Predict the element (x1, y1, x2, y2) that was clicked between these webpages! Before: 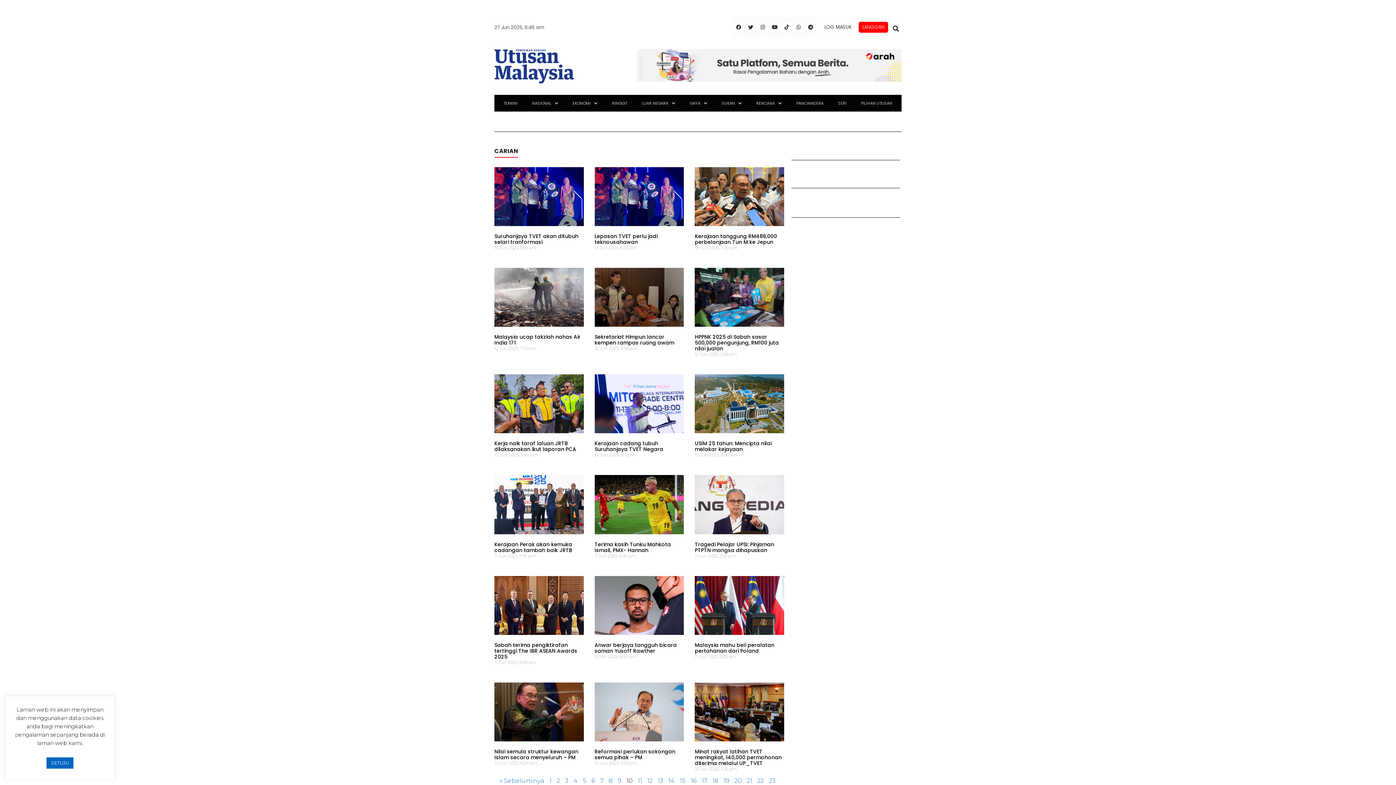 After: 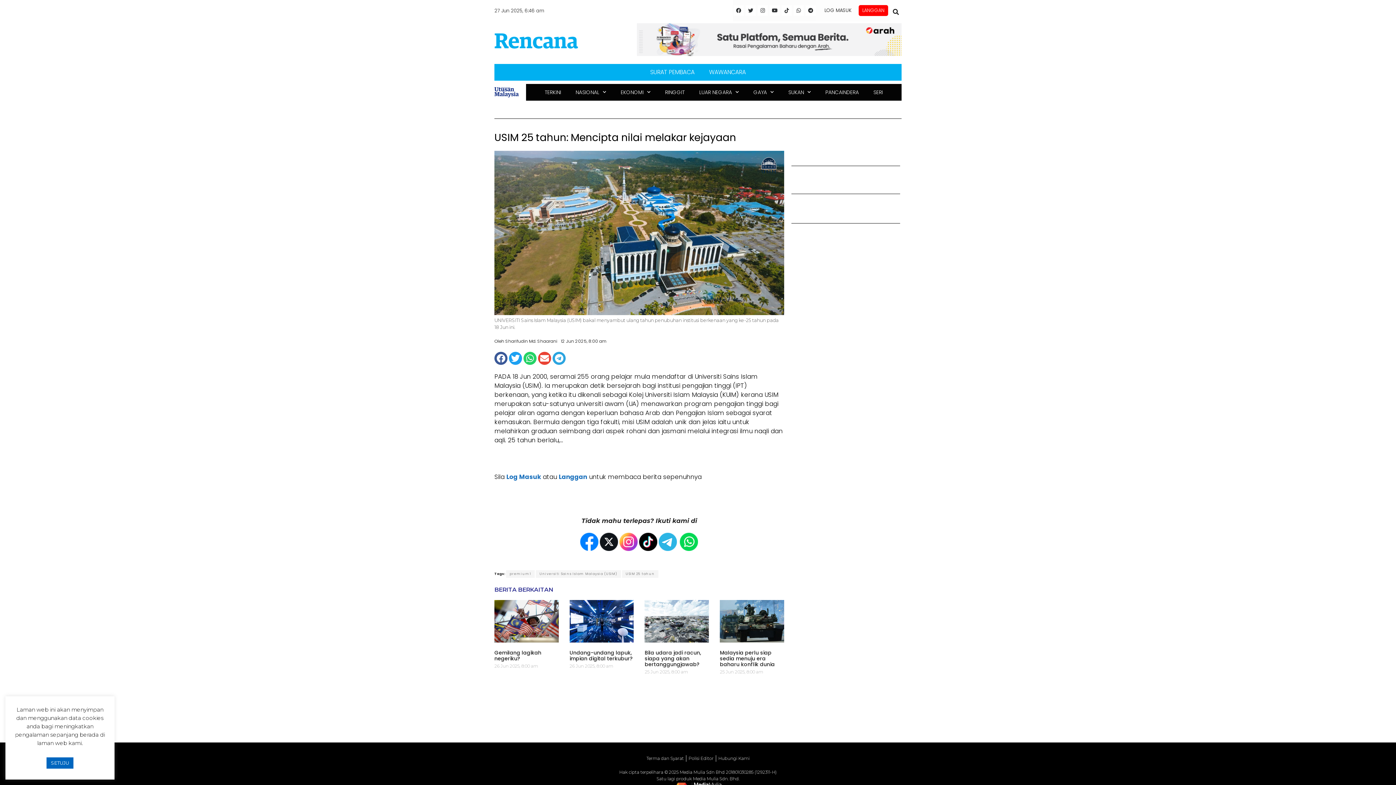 Action: bbox: (695, 440, 771, 453) label: USIM 25 tahun: Mencipta nilai melakar kejayaan